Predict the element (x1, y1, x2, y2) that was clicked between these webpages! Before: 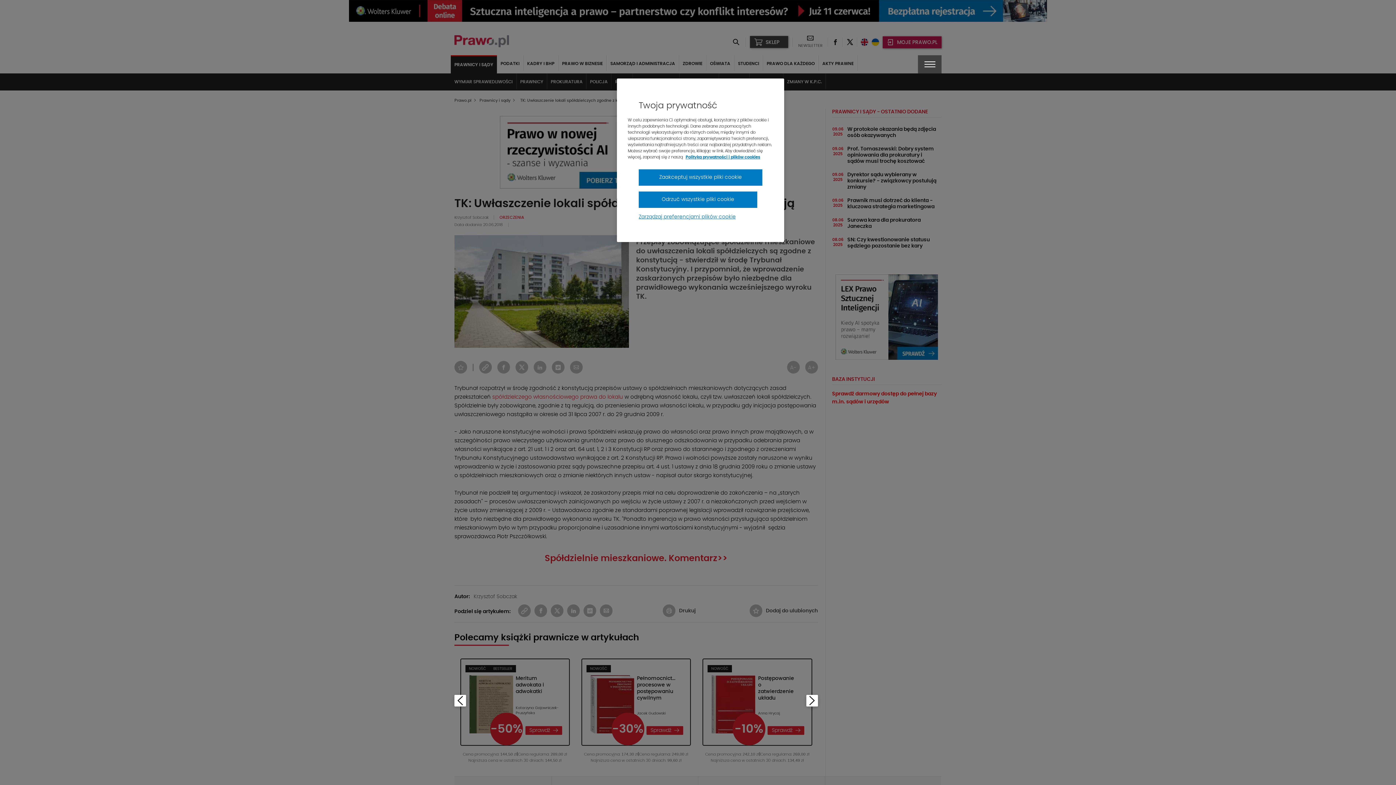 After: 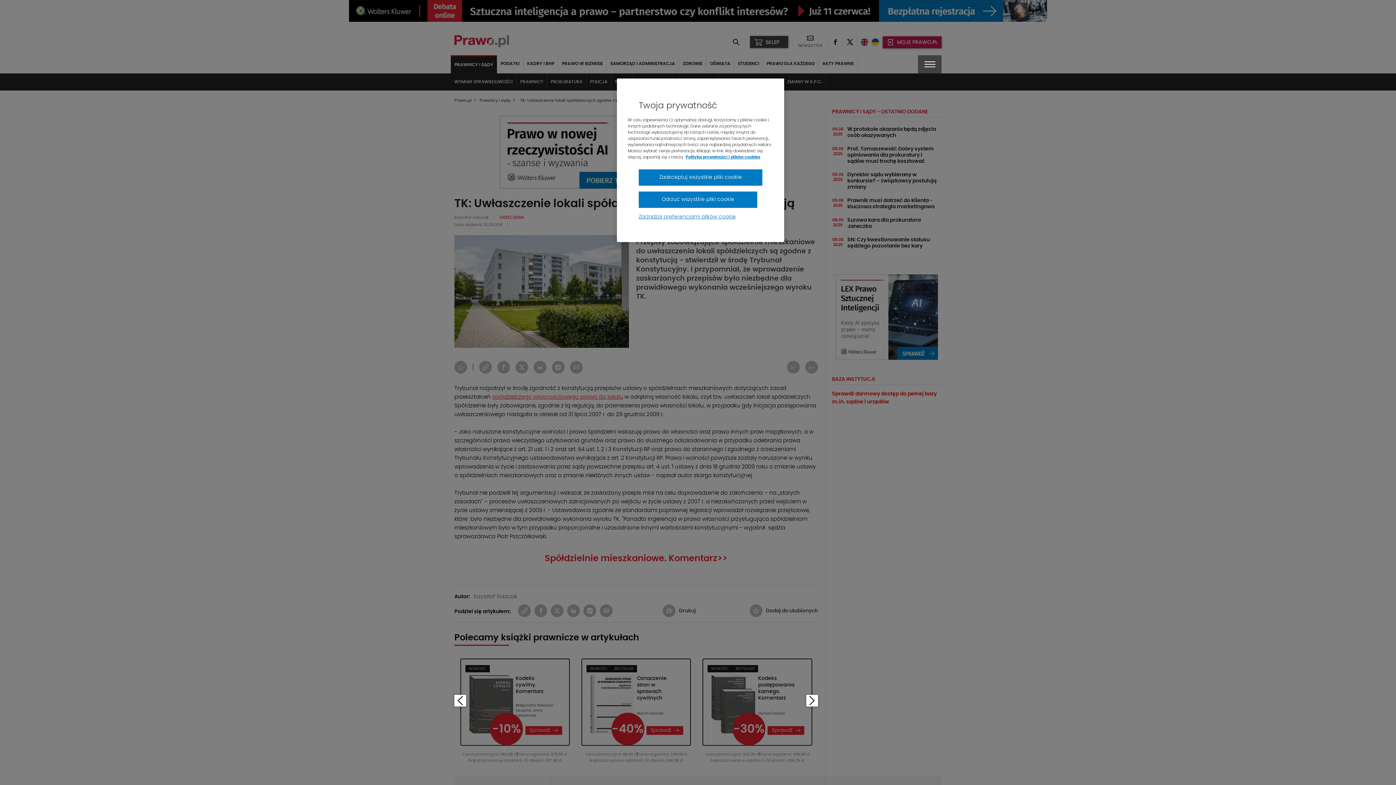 Action: label: spółdzielczego własnościowego prawa do lokalu bbox: (492, 394, 623, 400)